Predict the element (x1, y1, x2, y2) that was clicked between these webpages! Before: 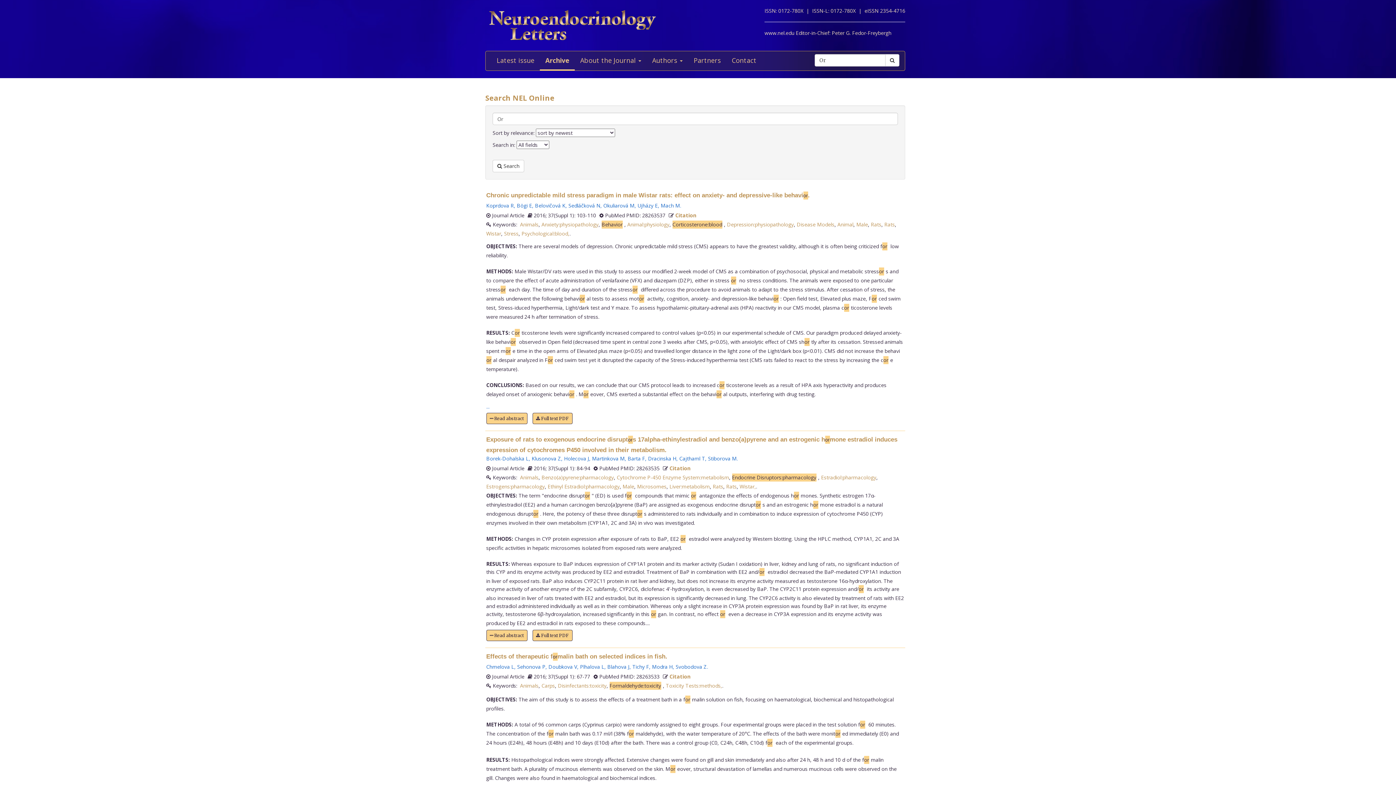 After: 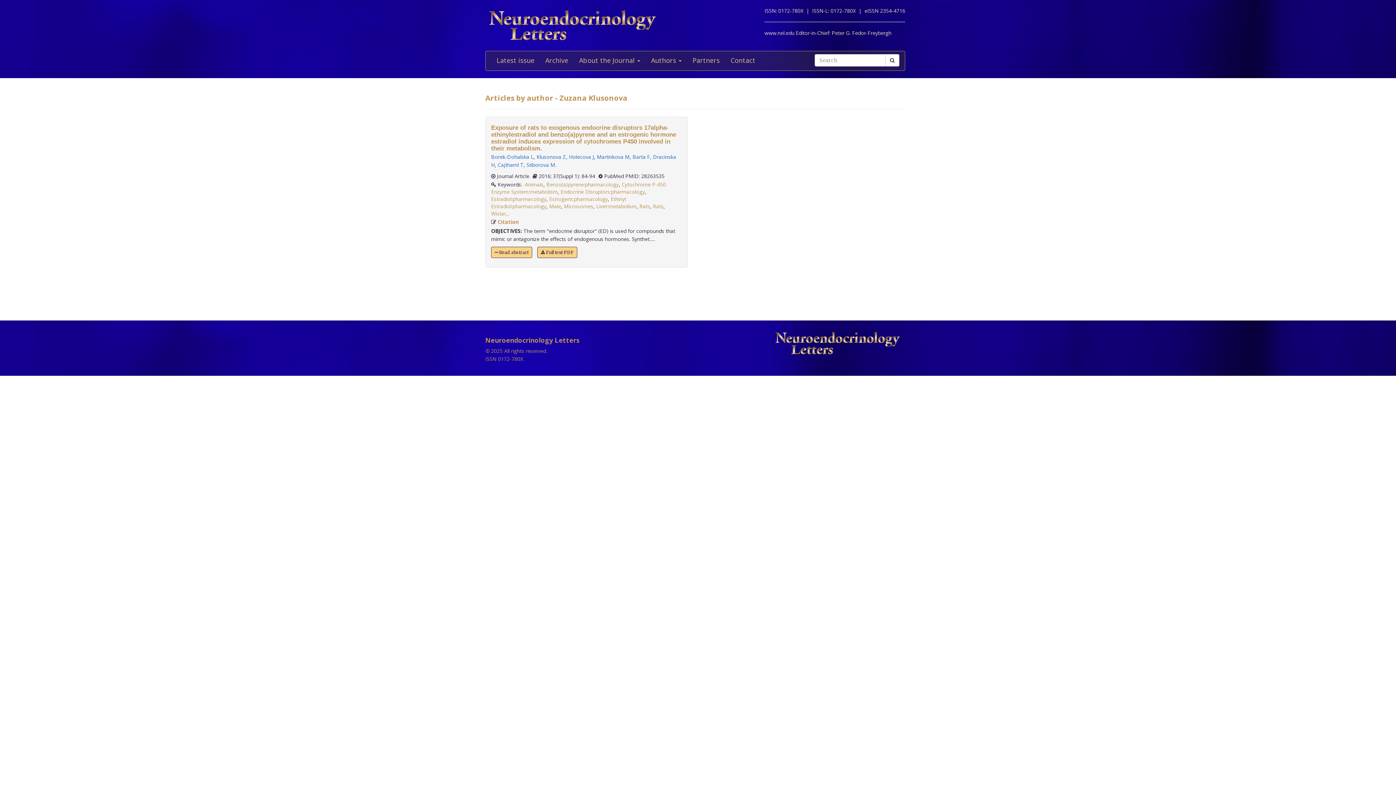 Action: label: Klusonova Z bbox: (531, 455, 561, 462)